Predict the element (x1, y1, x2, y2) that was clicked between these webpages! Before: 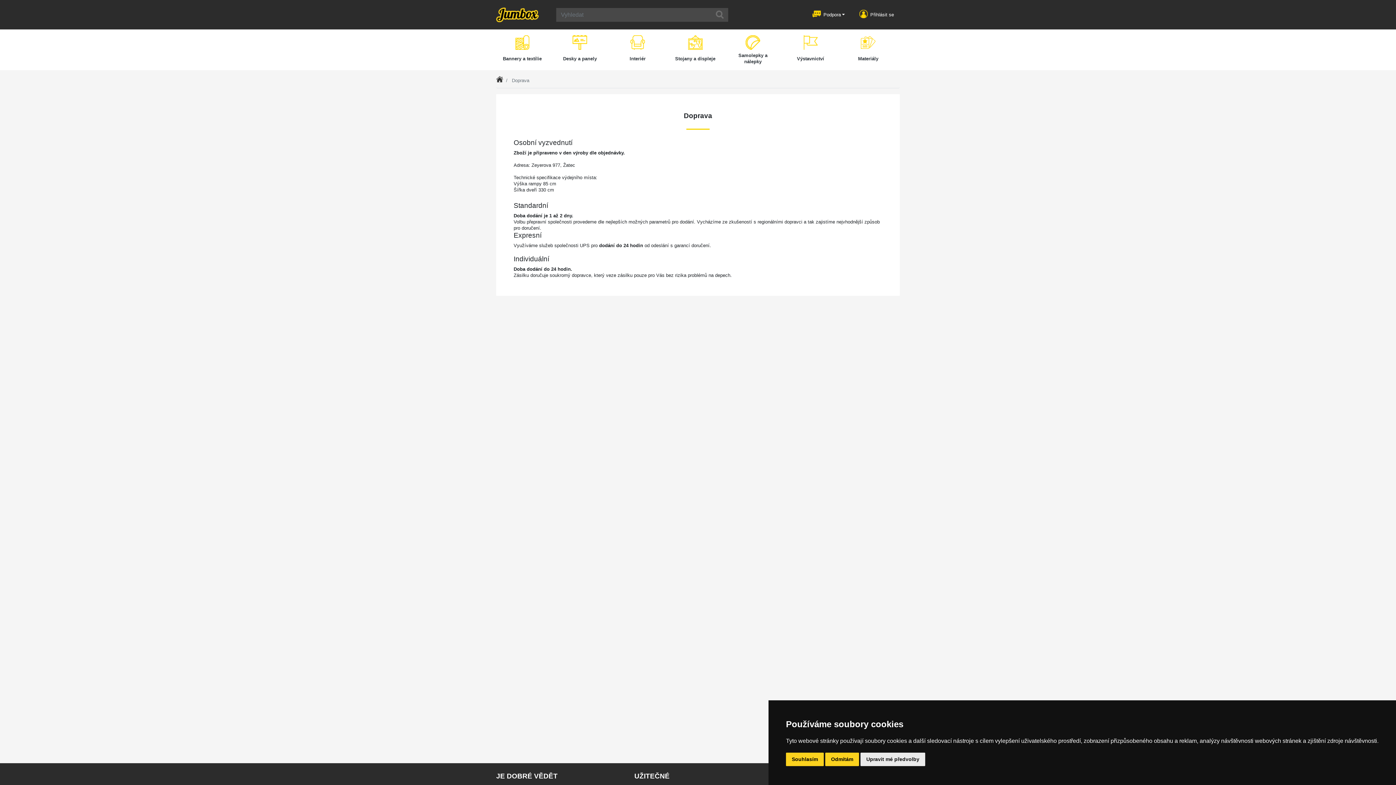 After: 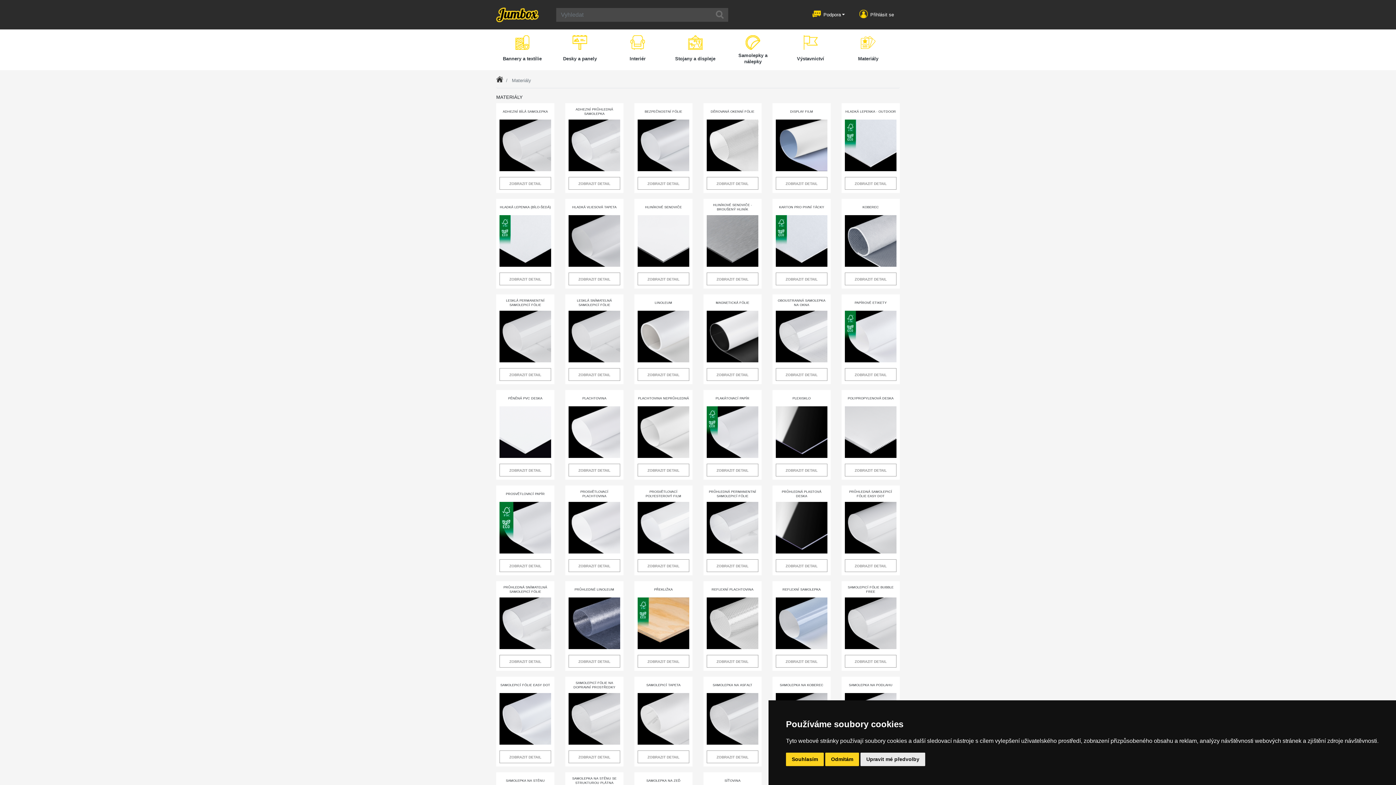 Action: label: Materiály bbox: (842, 35, 894, 64)